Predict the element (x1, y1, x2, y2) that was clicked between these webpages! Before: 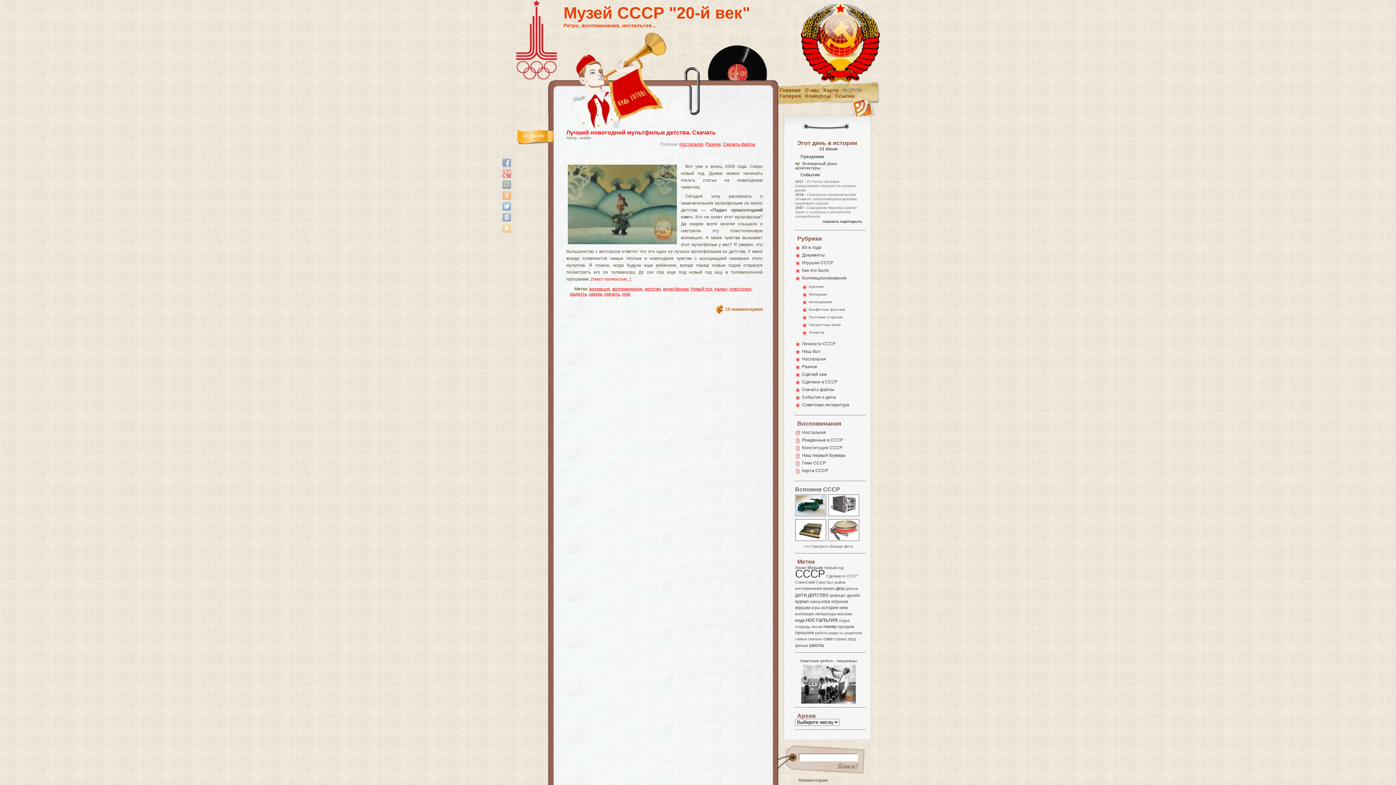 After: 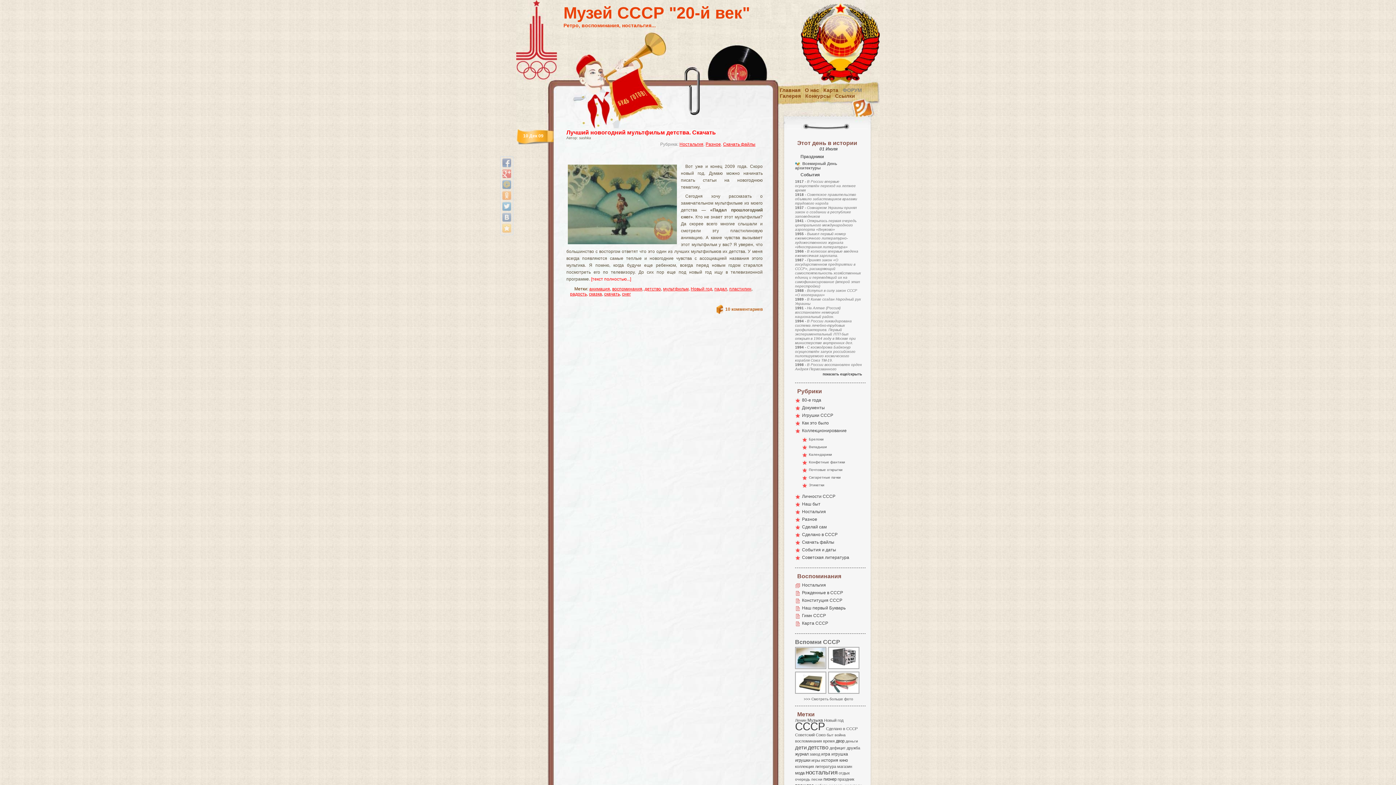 Action: label: показать еще/скрыть bbox: (822, 219, 862, 223)